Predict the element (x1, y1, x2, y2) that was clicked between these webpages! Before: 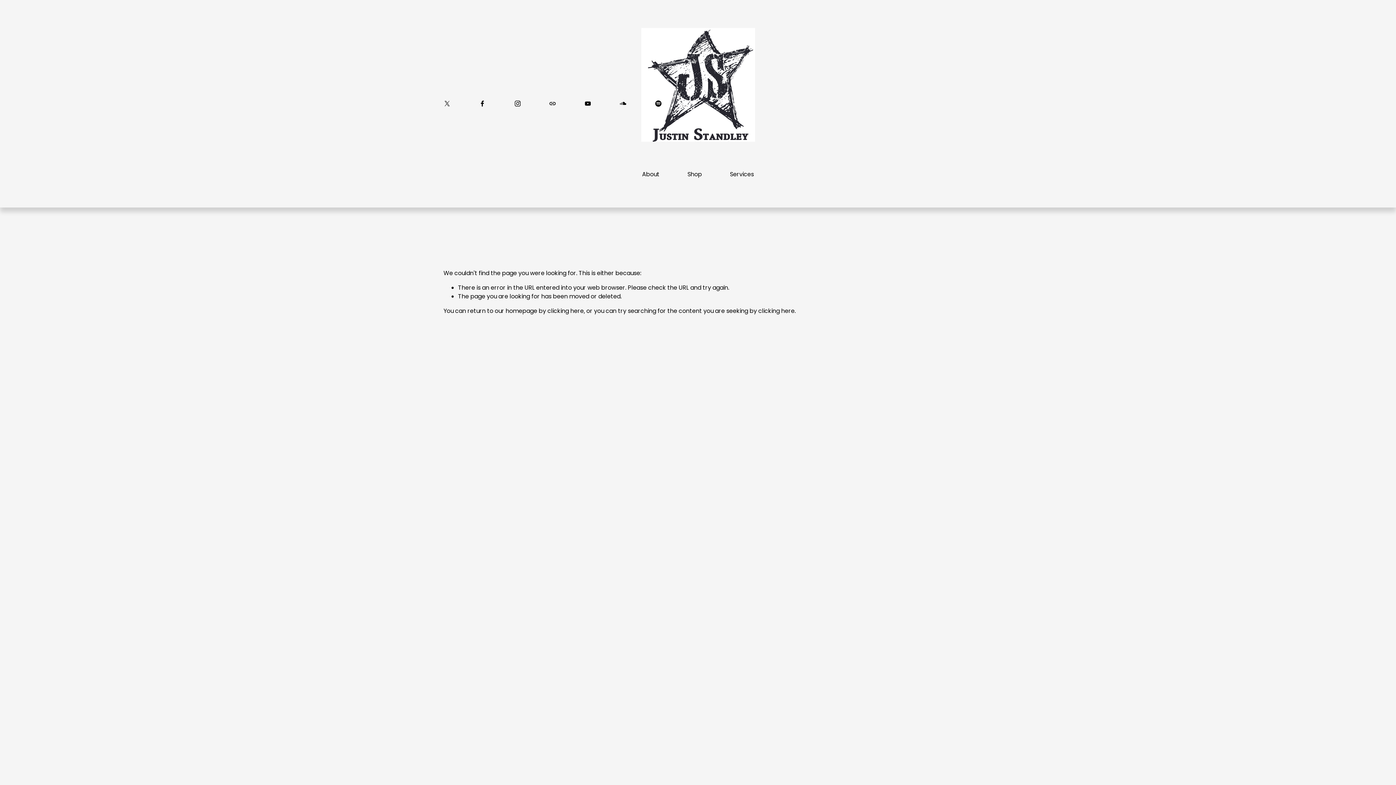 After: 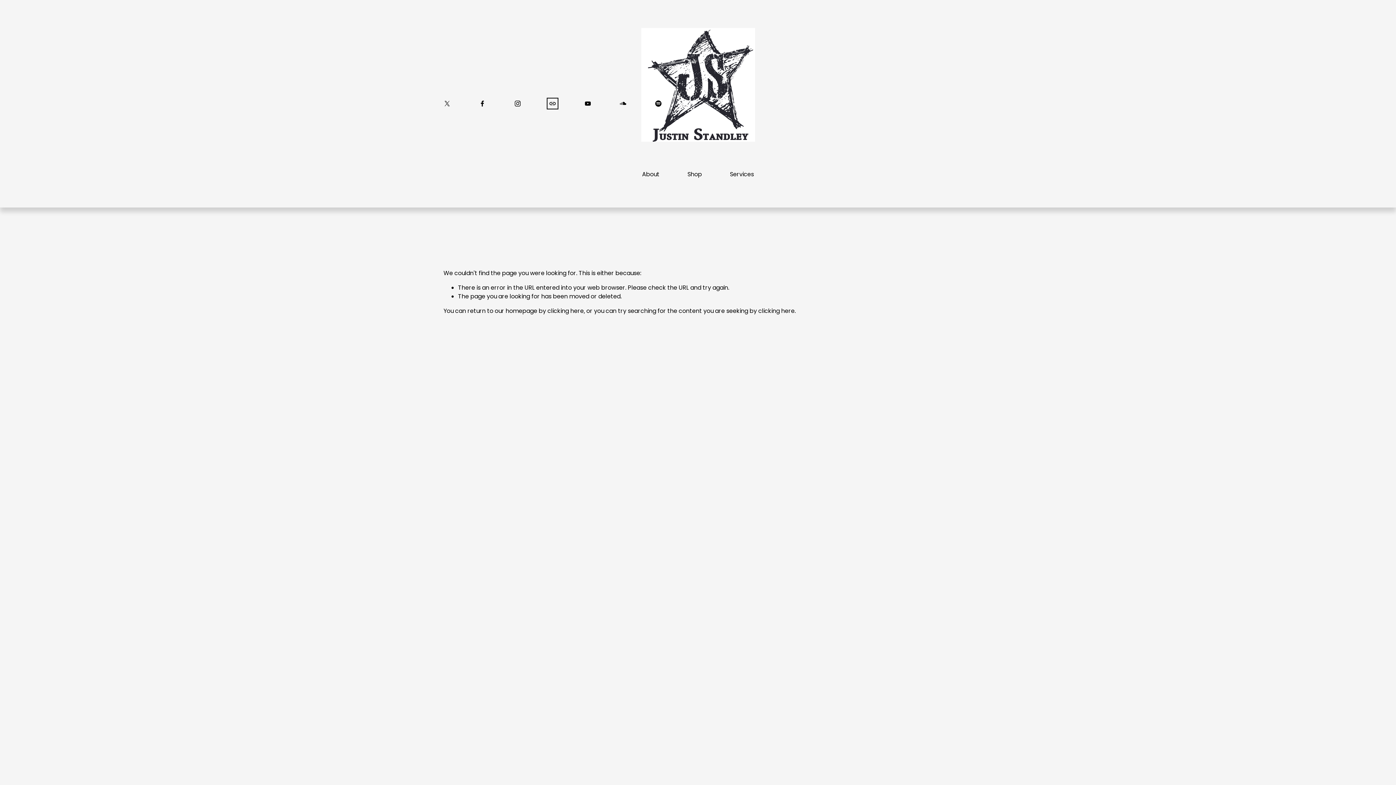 Action: label: URL bbox: (549, 100, 556, 107)